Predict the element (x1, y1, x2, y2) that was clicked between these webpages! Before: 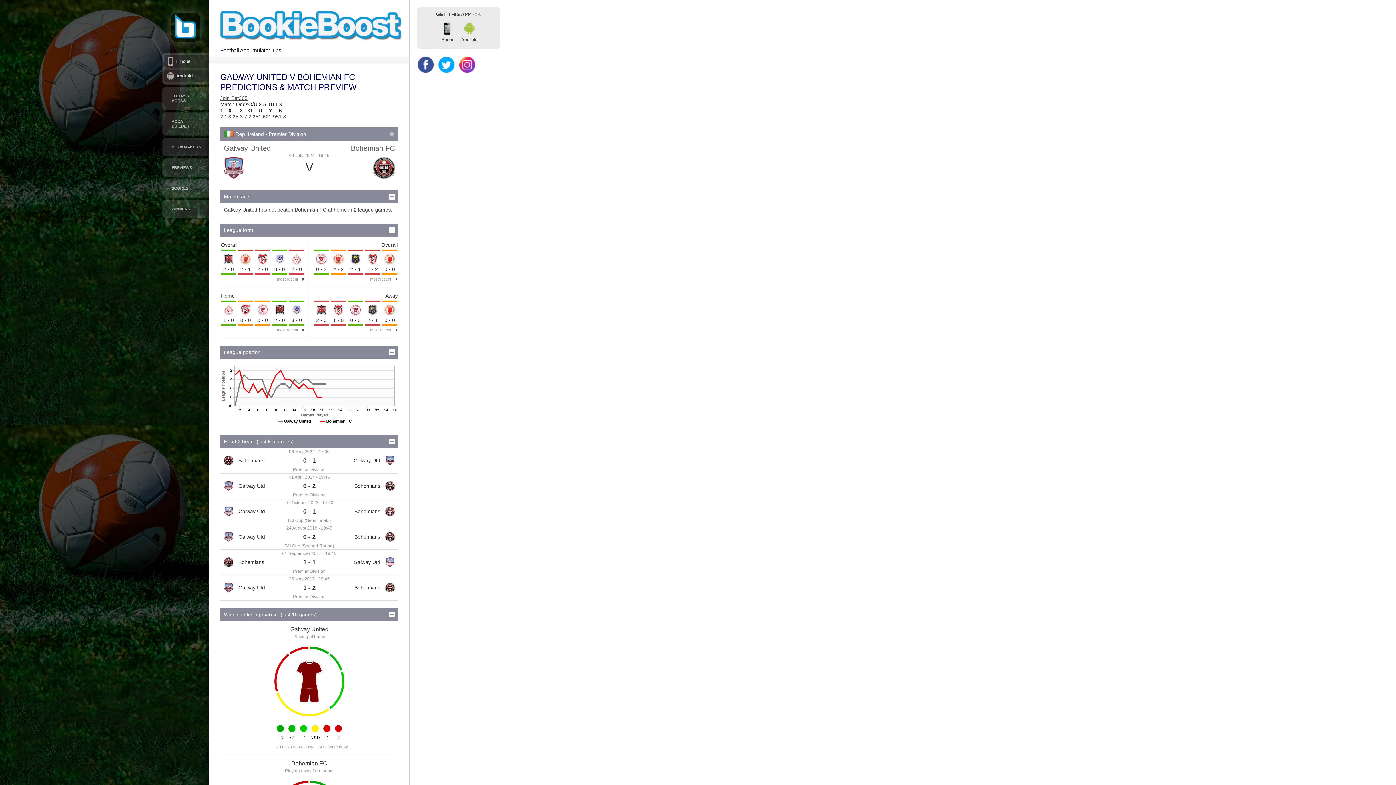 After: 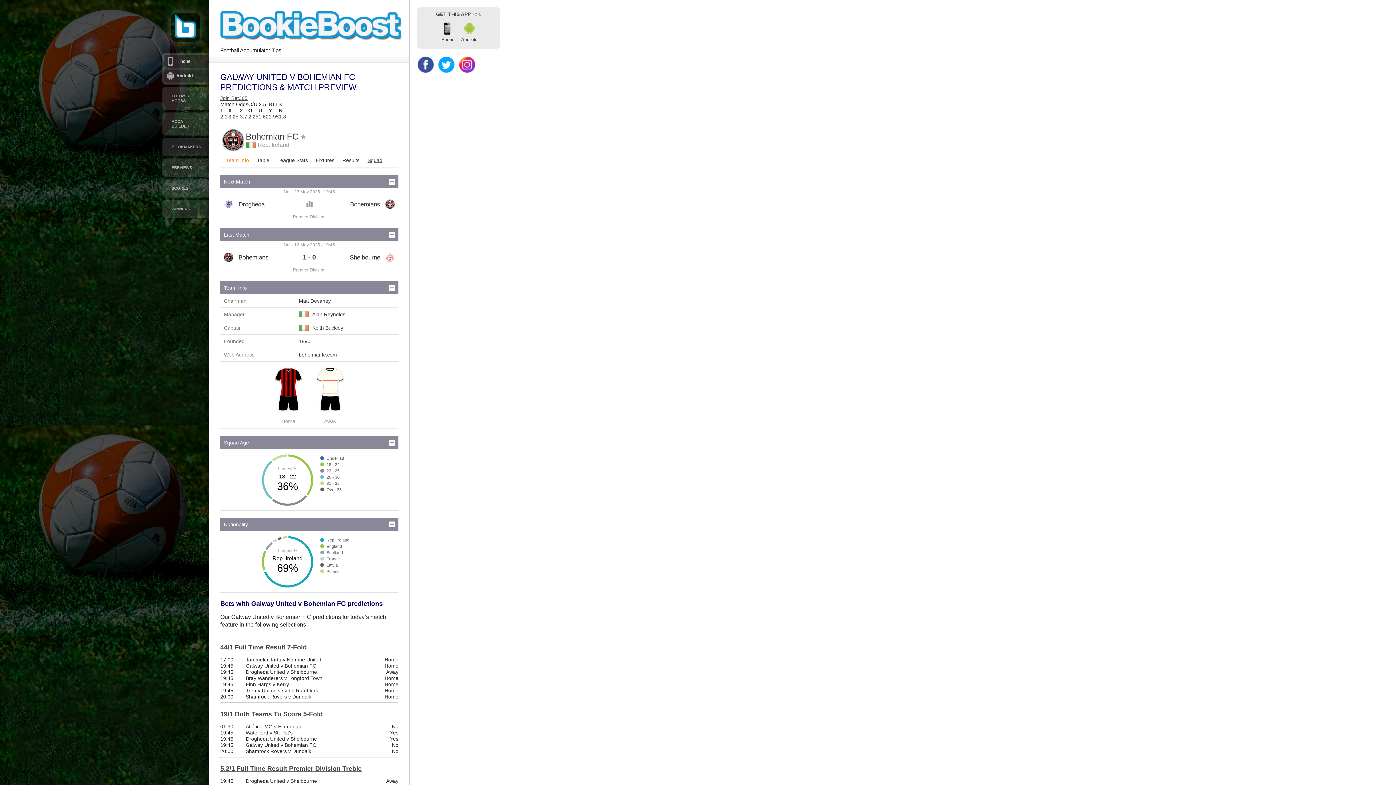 Action: bbox: (373, 156, 394, 178)